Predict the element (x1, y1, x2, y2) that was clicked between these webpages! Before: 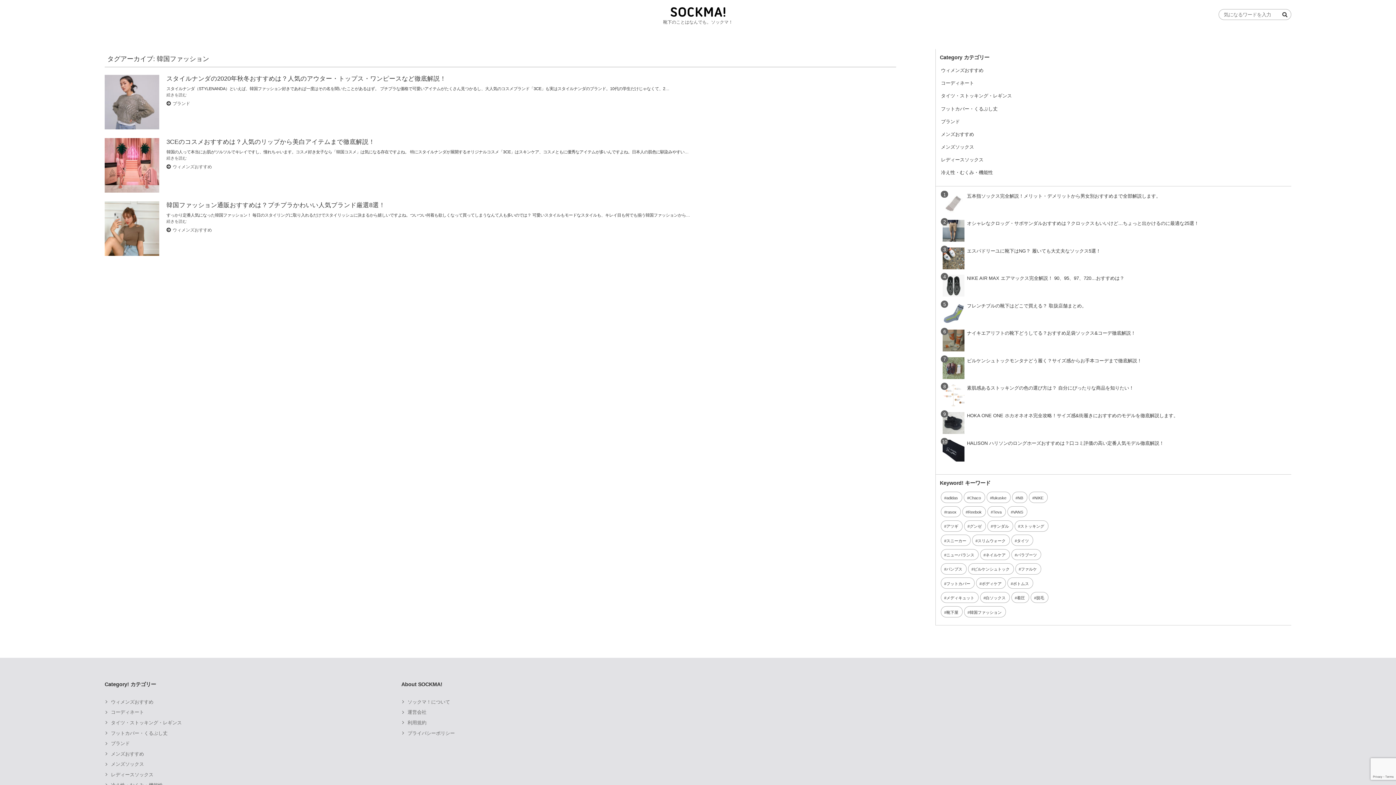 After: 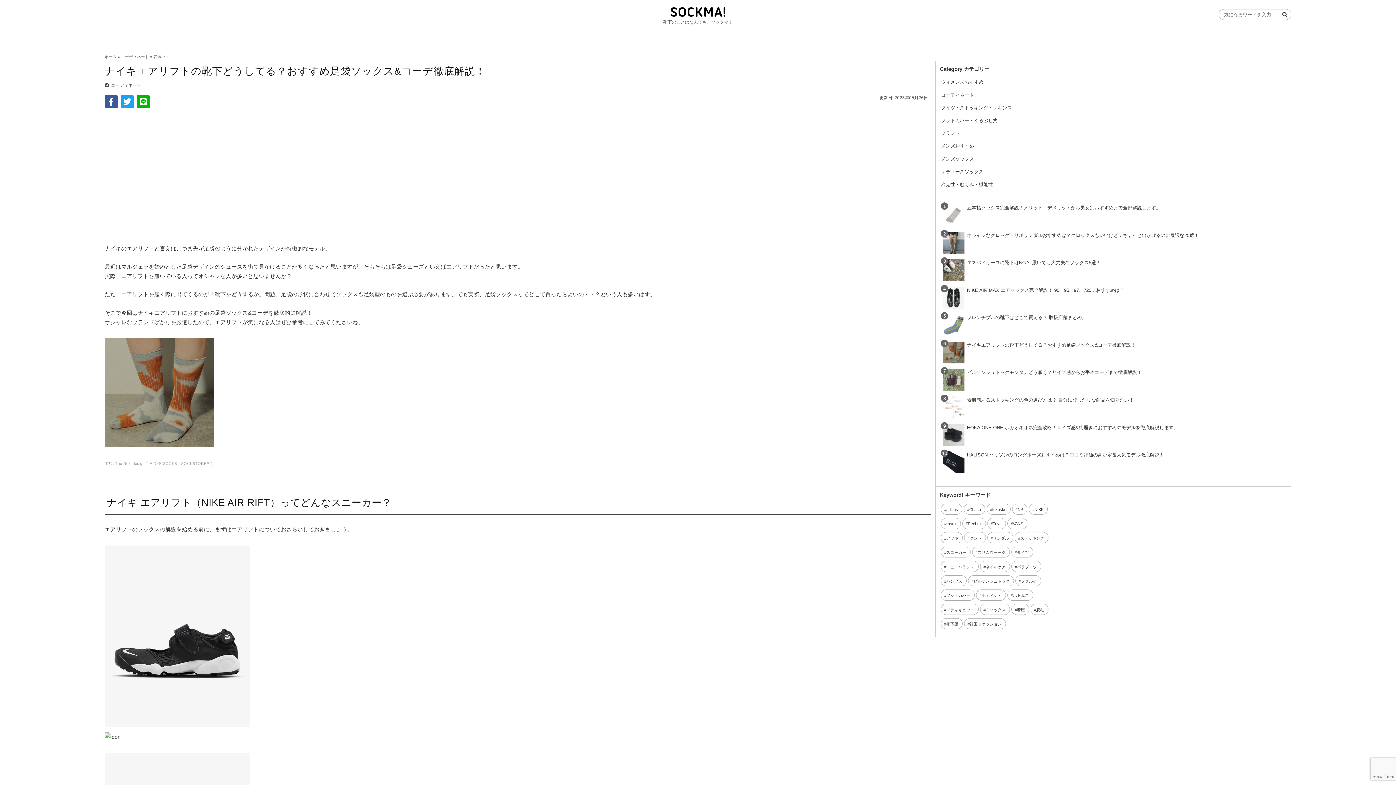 Action: bbox: (967, 330, 1135, 336) label: ナイキエアリフトの靴下どうしてる？おすすめ足袋ソックス&コーデ徹底解説！